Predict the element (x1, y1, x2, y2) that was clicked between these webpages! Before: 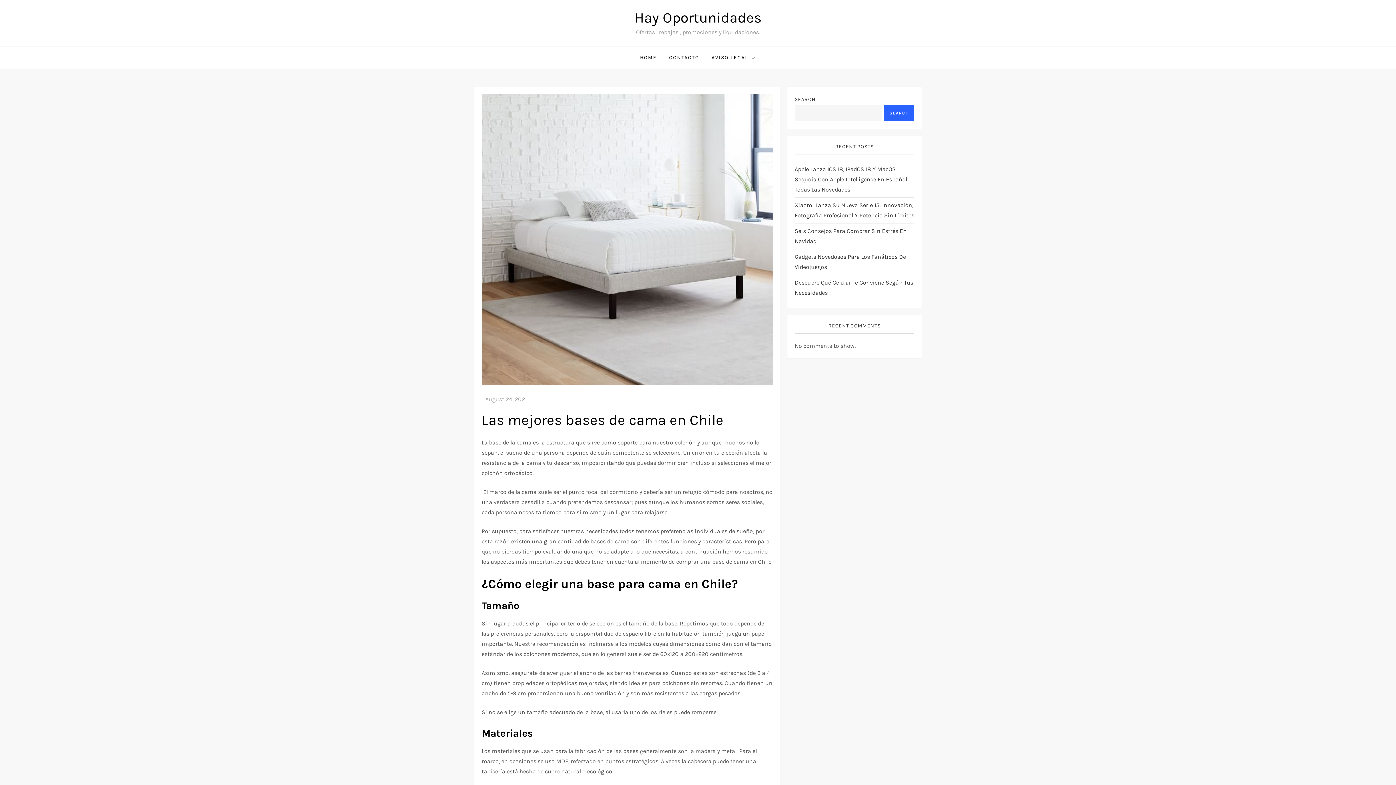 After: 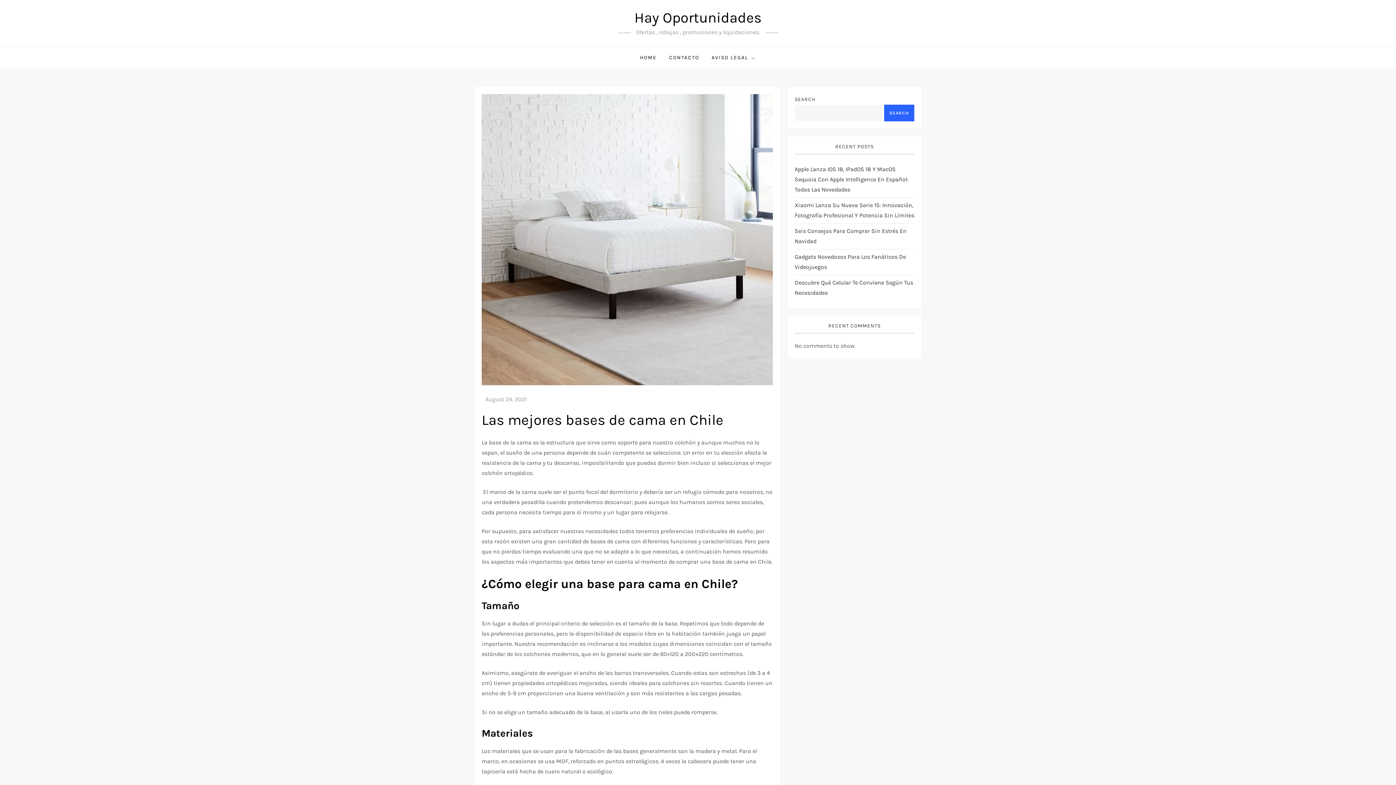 Action: bbox: (485, 396, 526, 402) label: August 24, 2021